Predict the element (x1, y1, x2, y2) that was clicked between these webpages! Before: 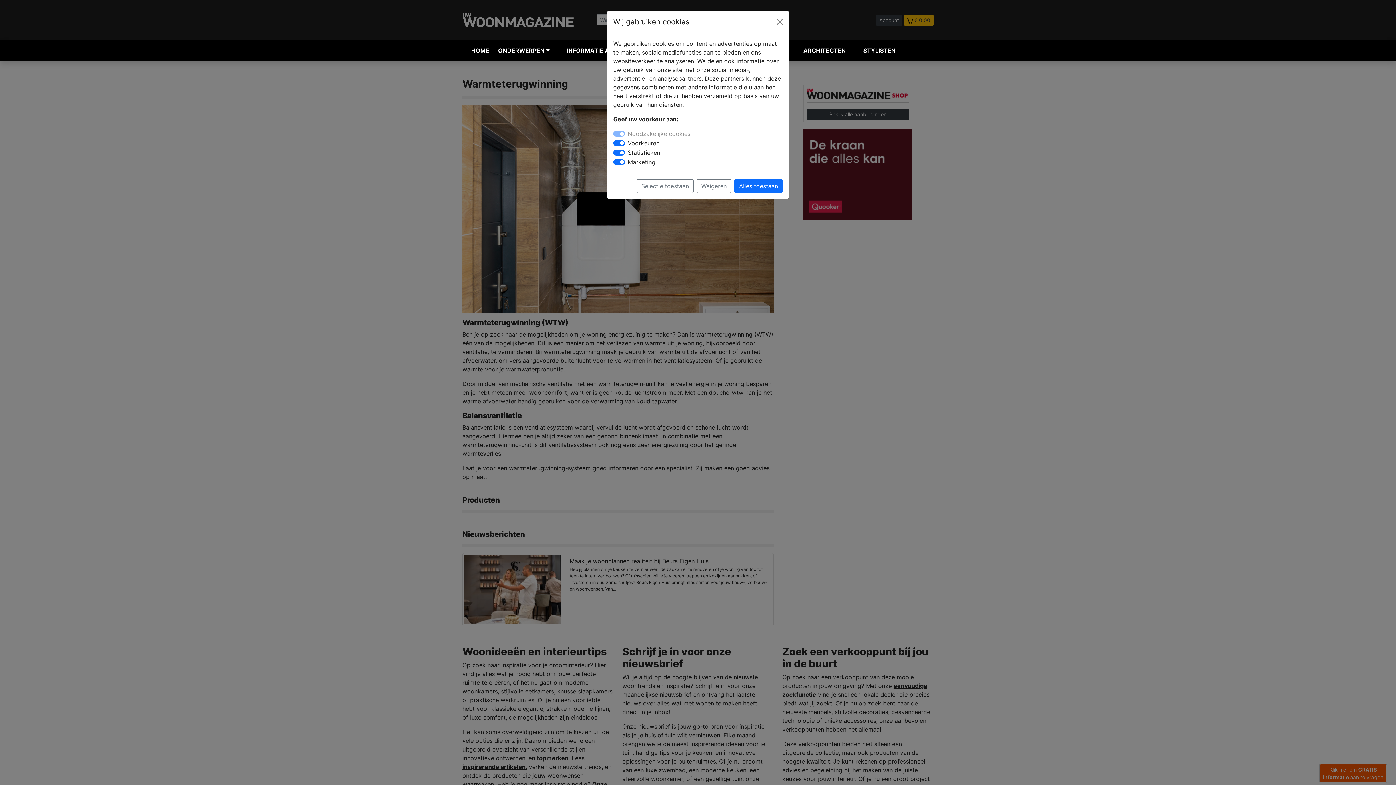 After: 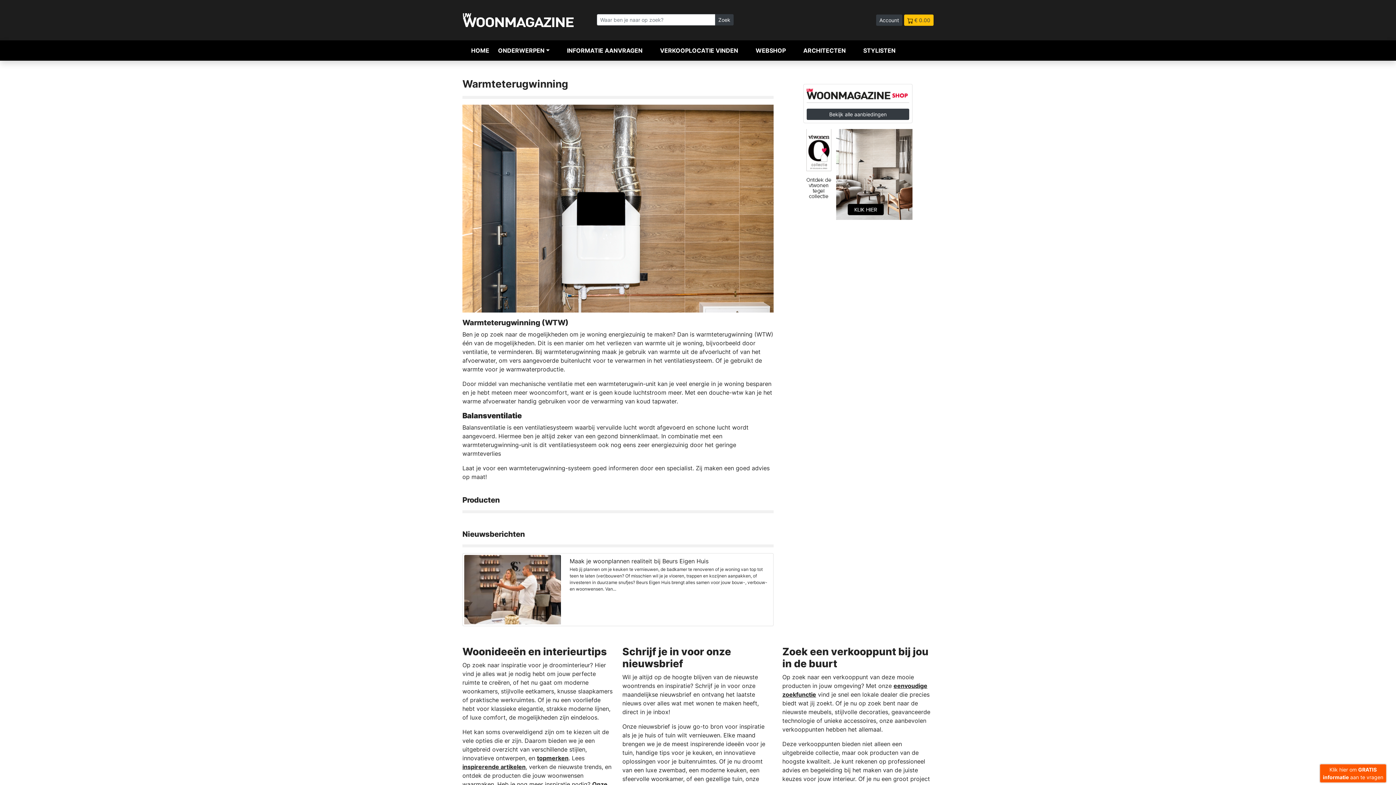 Action: bbox: (636, 179, 693, 193) label: Selectie toestaan